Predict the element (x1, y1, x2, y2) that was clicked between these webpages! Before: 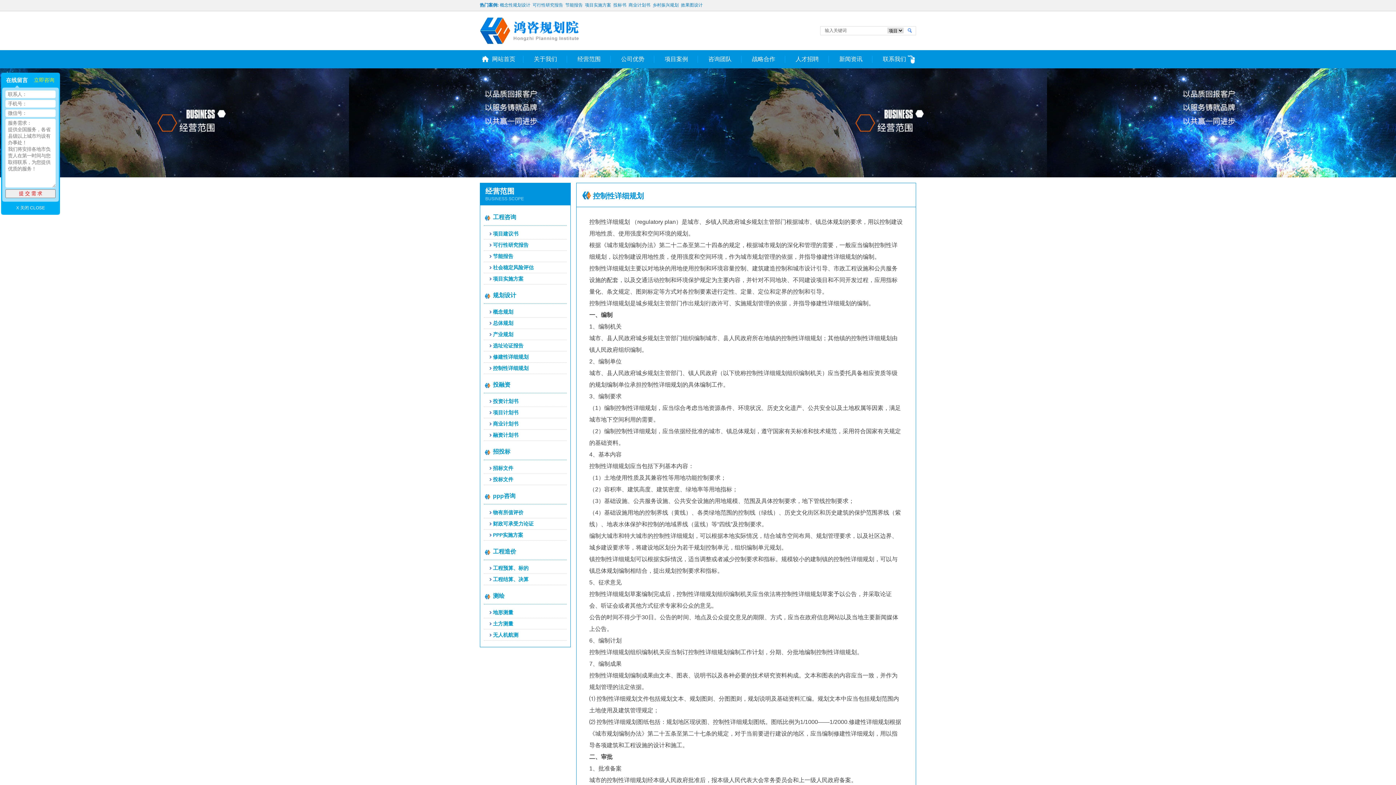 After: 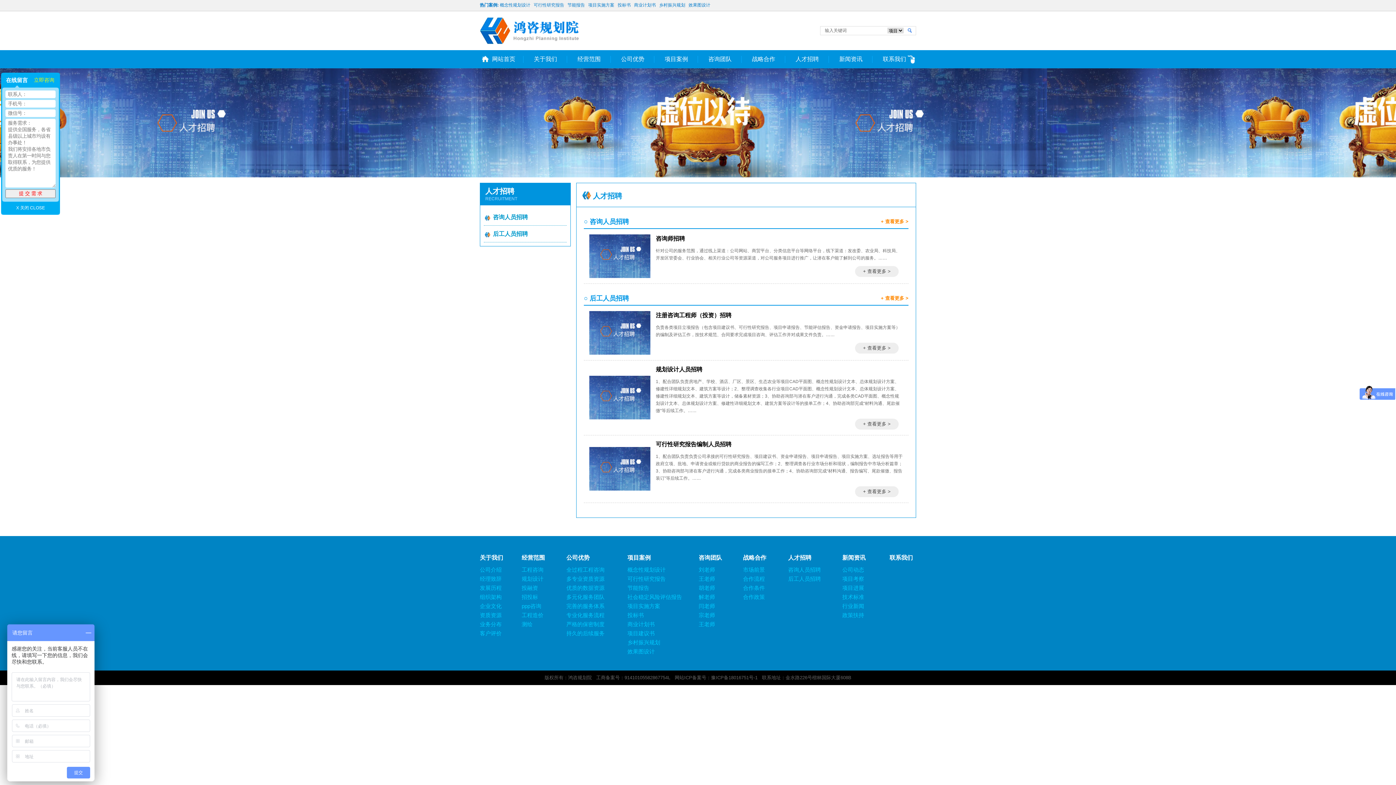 Action: label: 人才招聘 bbox: (785, 50, 829, 68)